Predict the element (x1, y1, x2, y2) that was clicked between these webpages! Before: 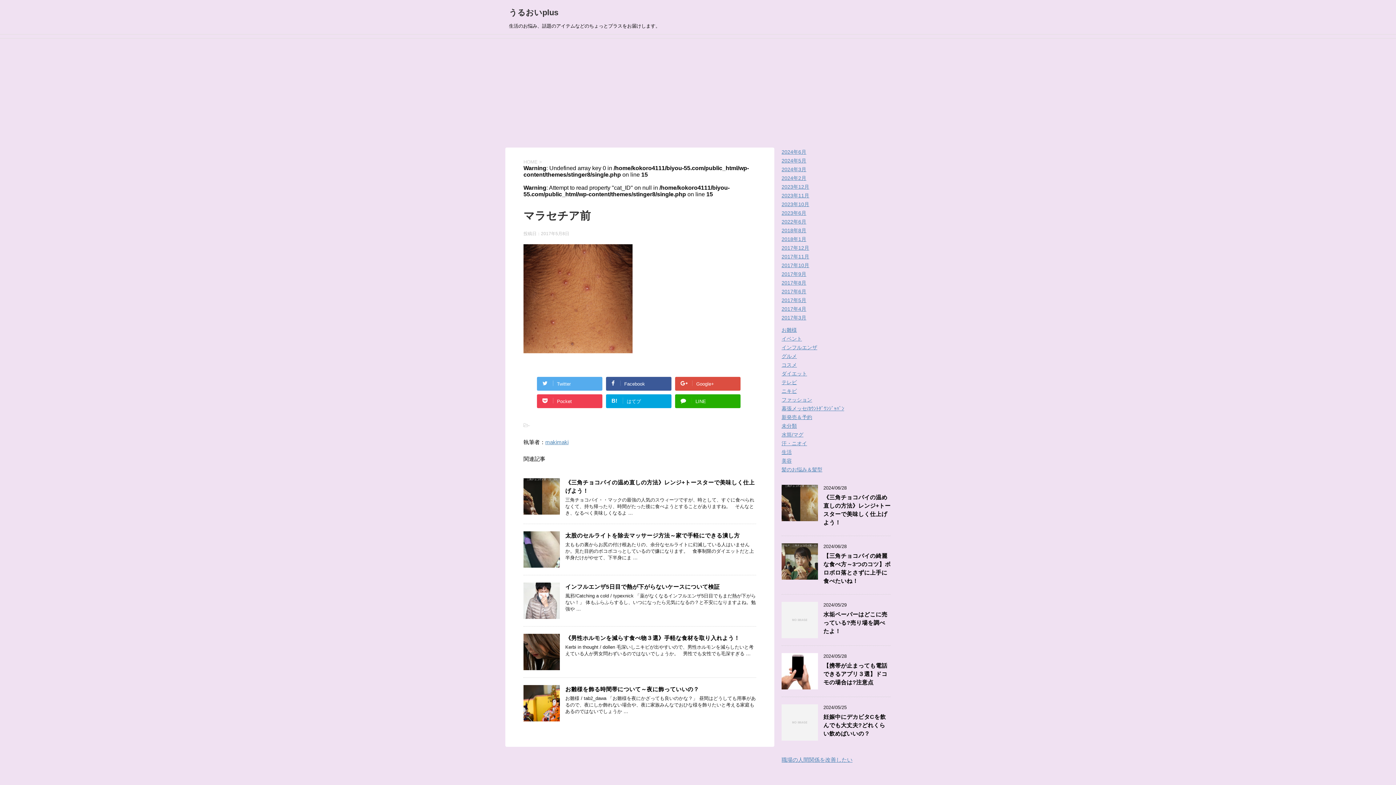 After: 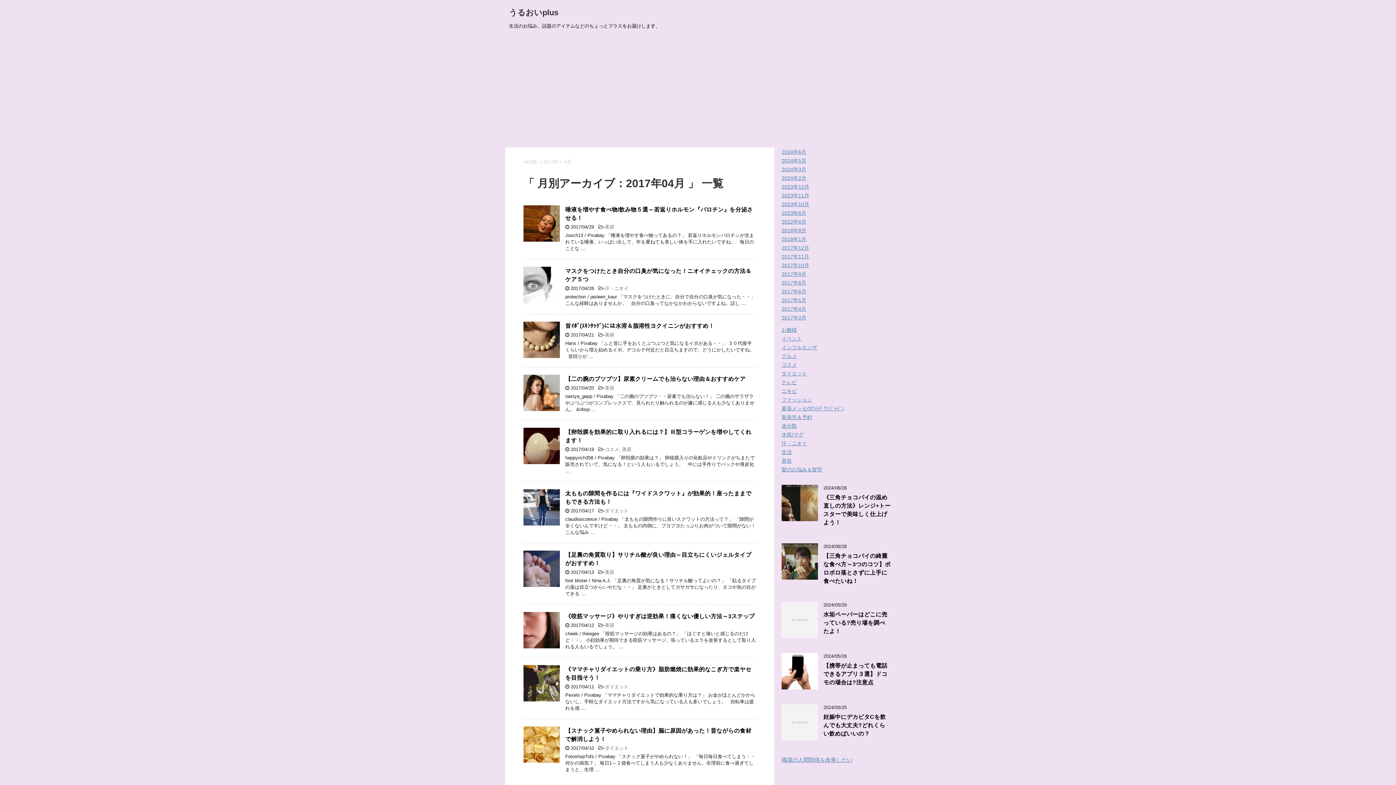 Action: label: 2017年4月 bbox: (781, 306, 806, 312)